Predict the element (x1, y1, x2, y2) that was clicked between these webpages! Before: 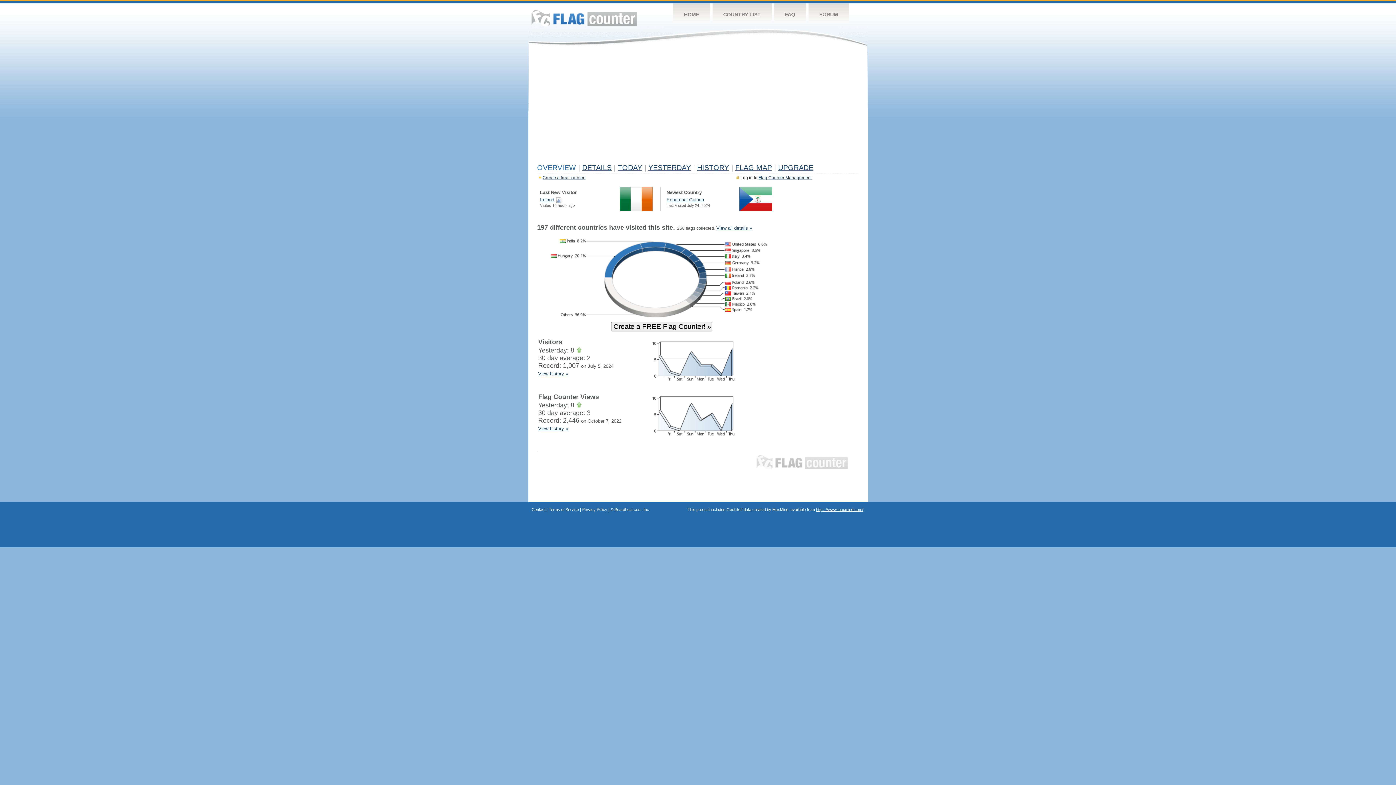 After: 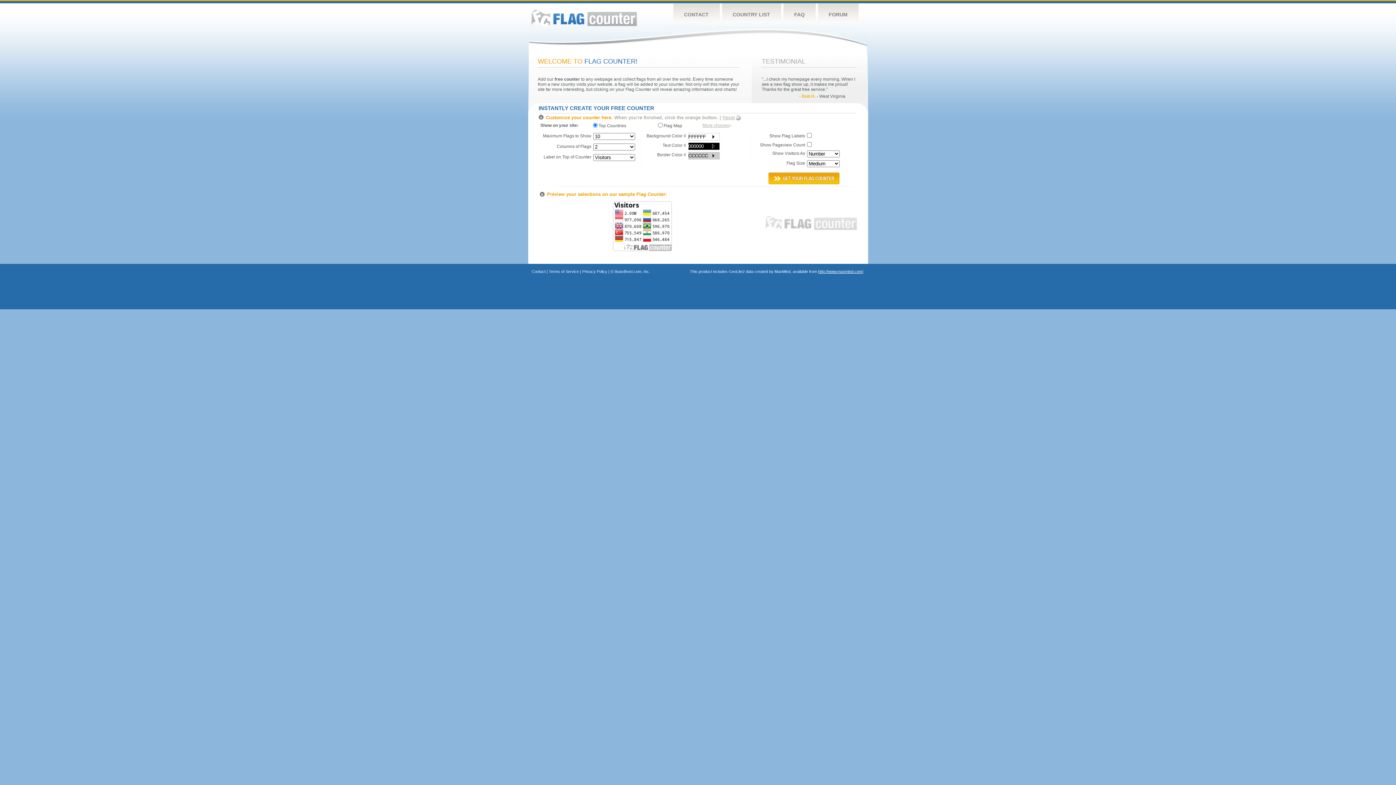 Action: label: Flag Counter bbox: (531, 9, 636, 26)